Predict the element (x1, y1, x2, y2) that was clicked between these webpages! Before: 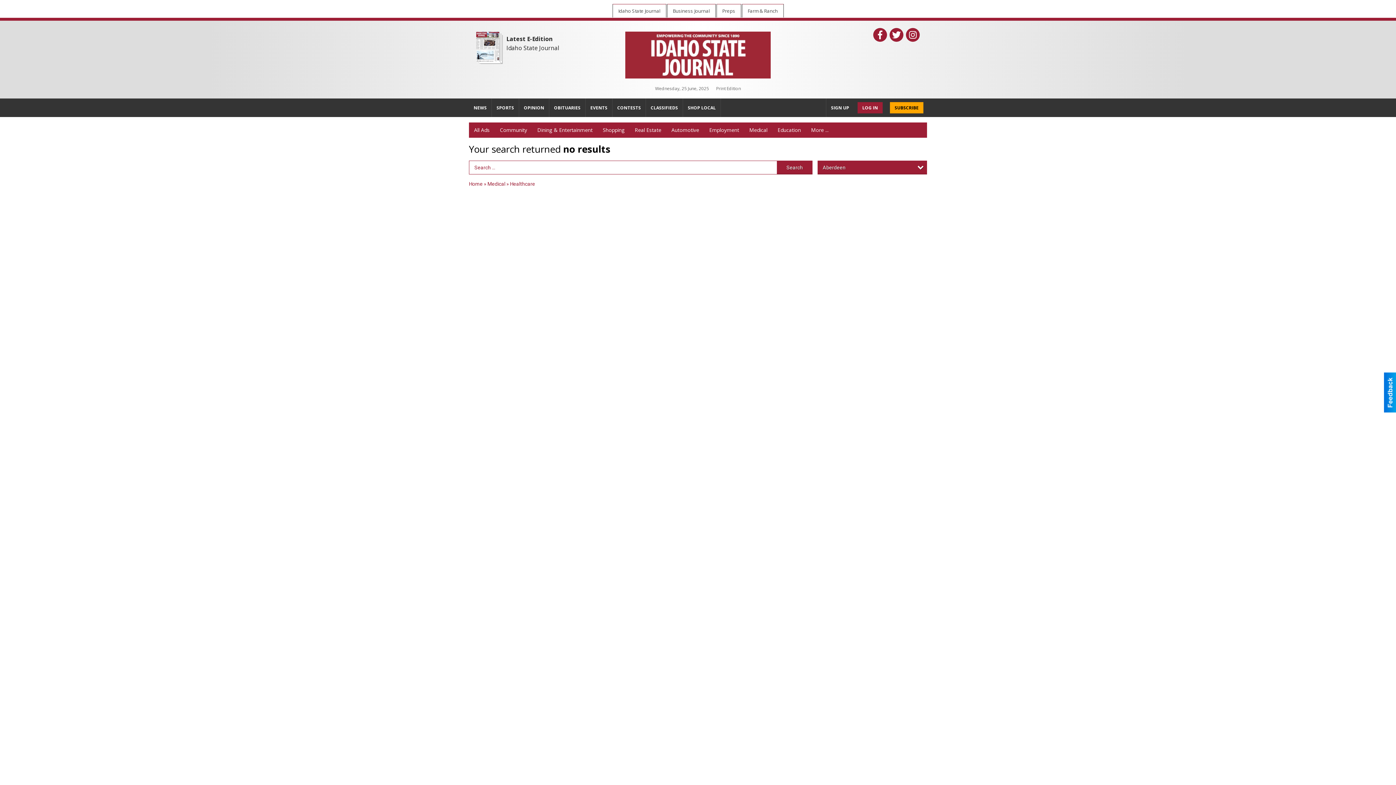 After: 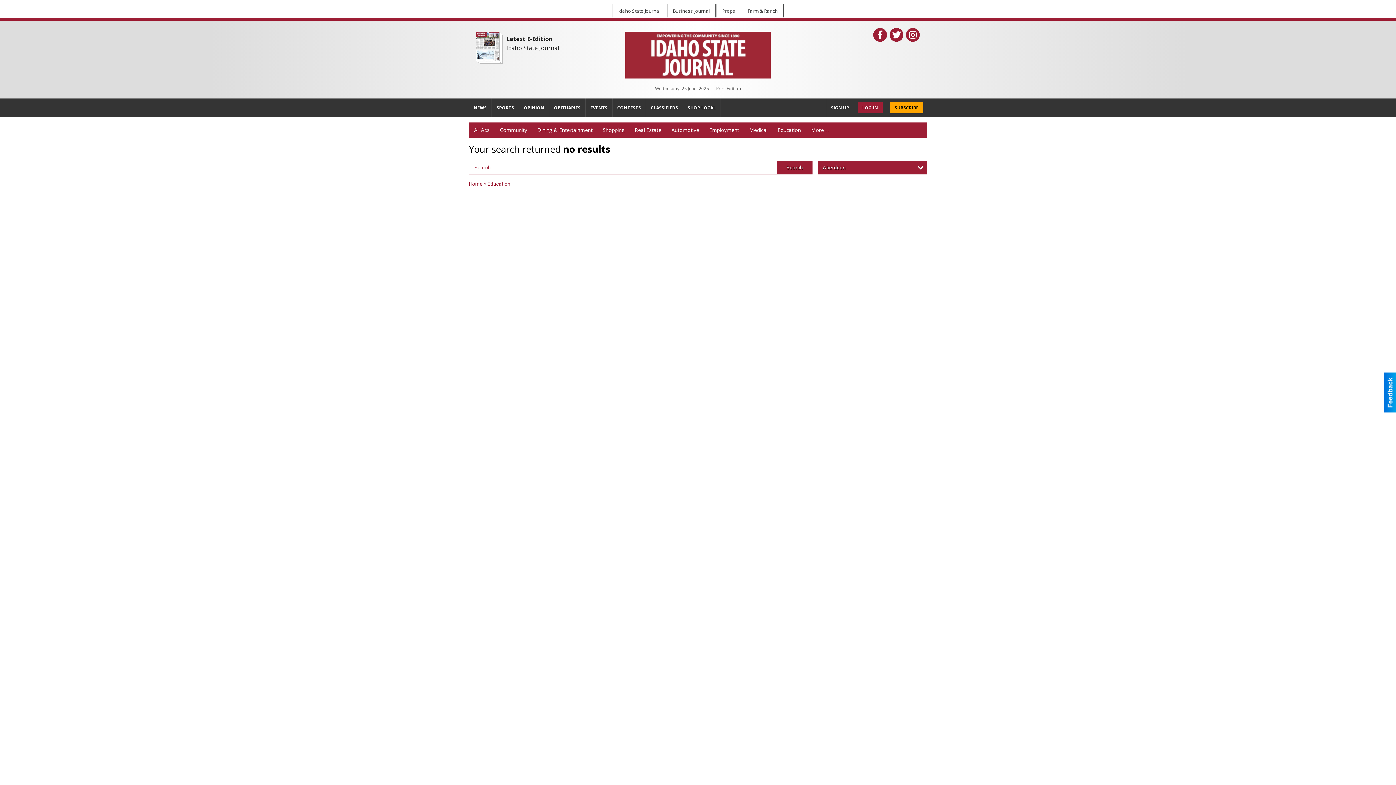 Action: label: Education bbox: (772, 122, 806, 137)